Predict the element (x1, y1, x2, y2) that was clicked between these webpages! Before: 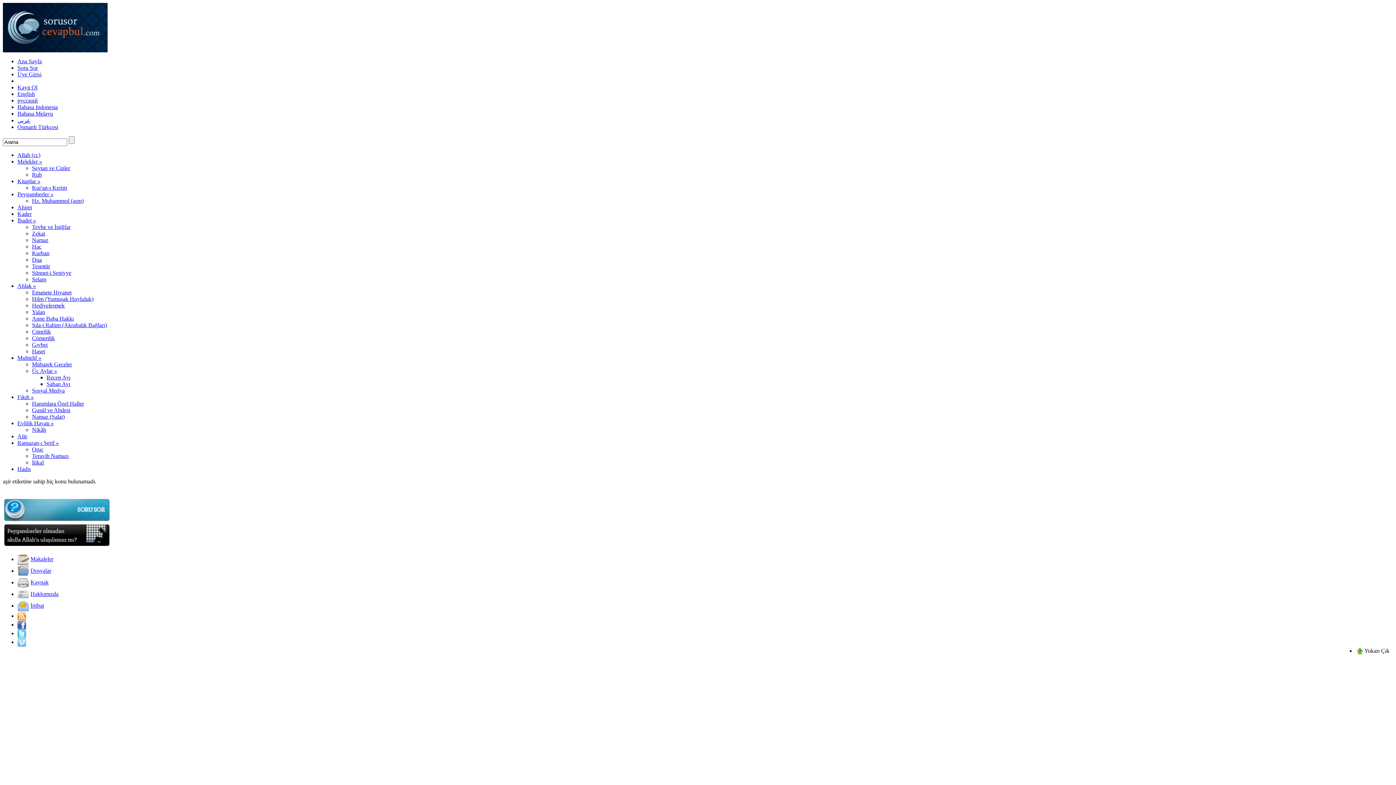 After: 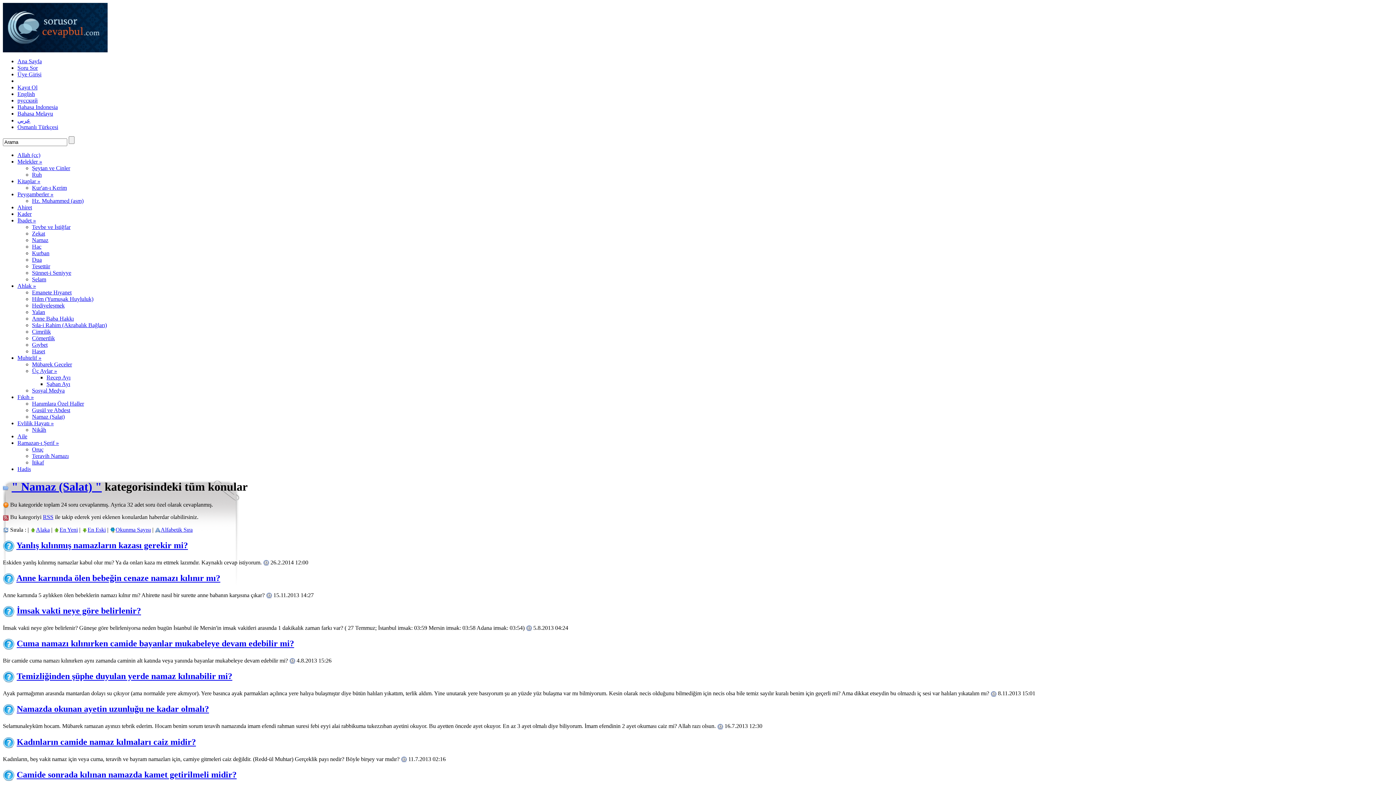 Action: bbox: (32, 413, 64, 420) label: Namaz (Salat)